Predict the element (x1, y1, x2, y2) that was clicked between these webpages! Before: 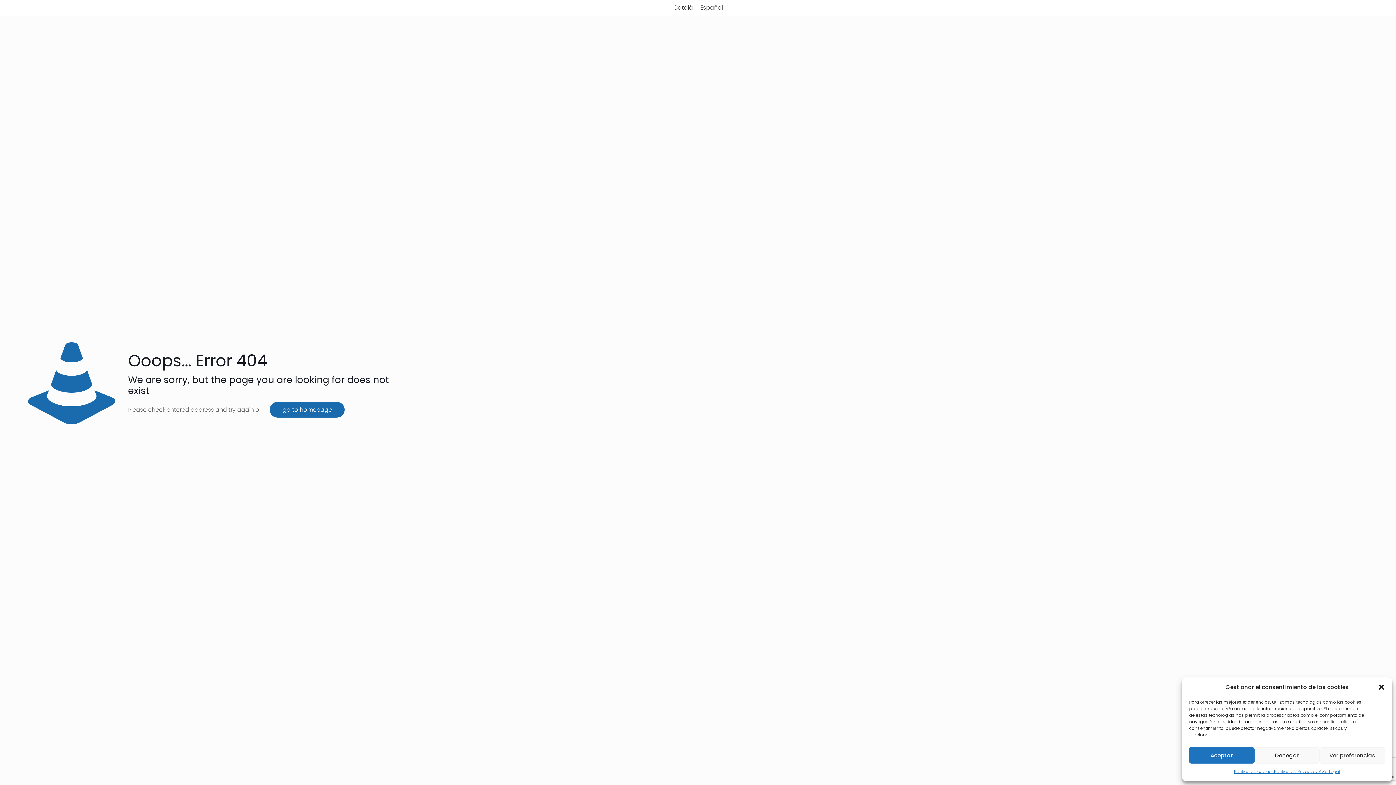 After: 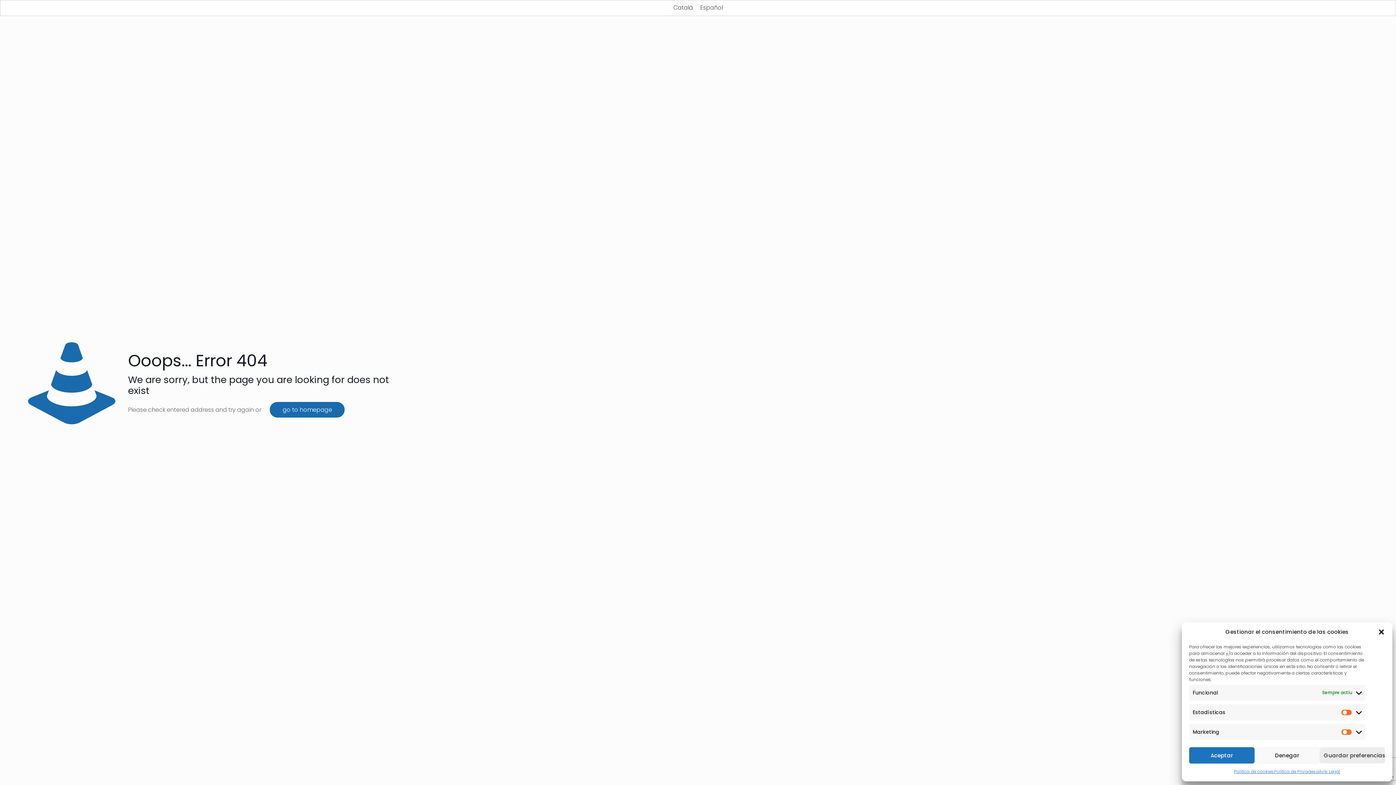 Action: label: Ver preferencias bbox: (1320, 747, 1385, 764)